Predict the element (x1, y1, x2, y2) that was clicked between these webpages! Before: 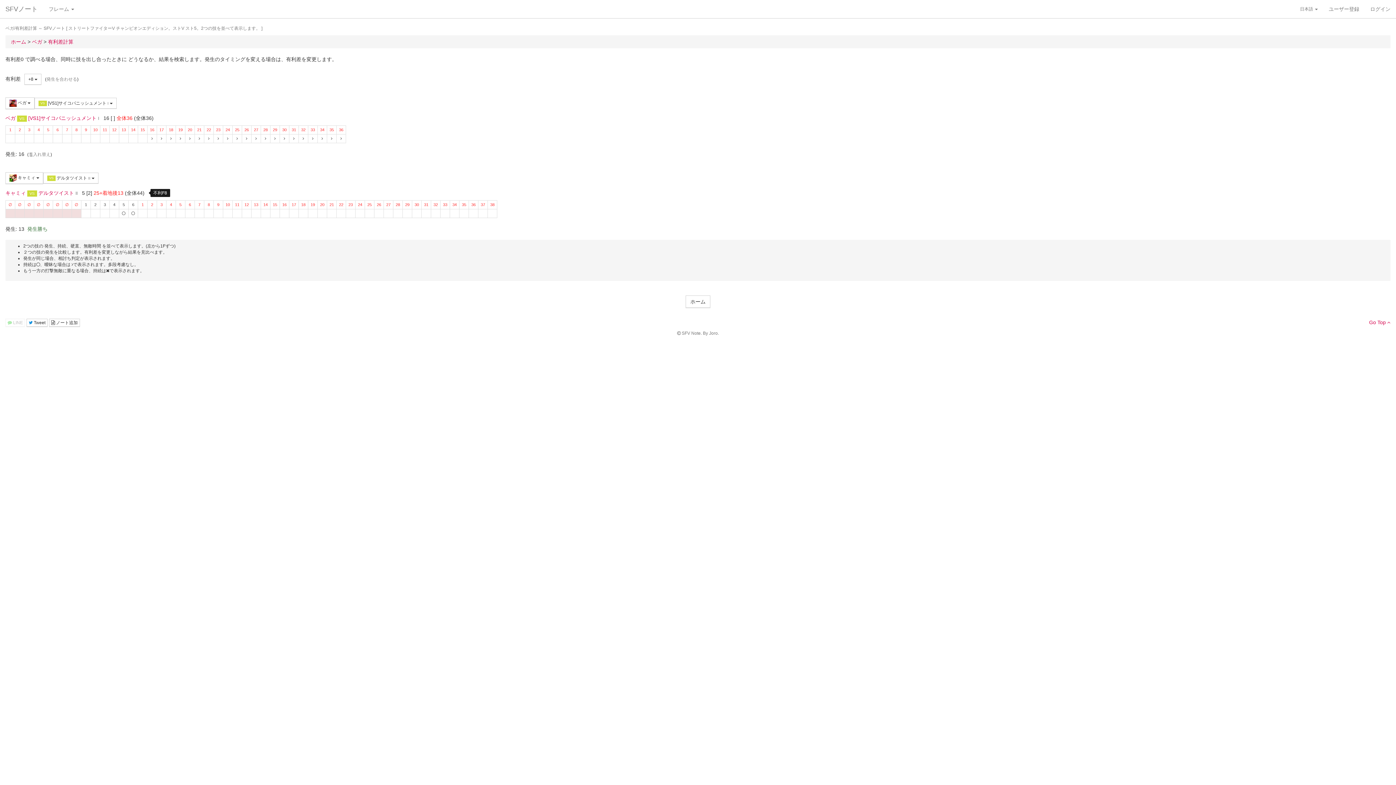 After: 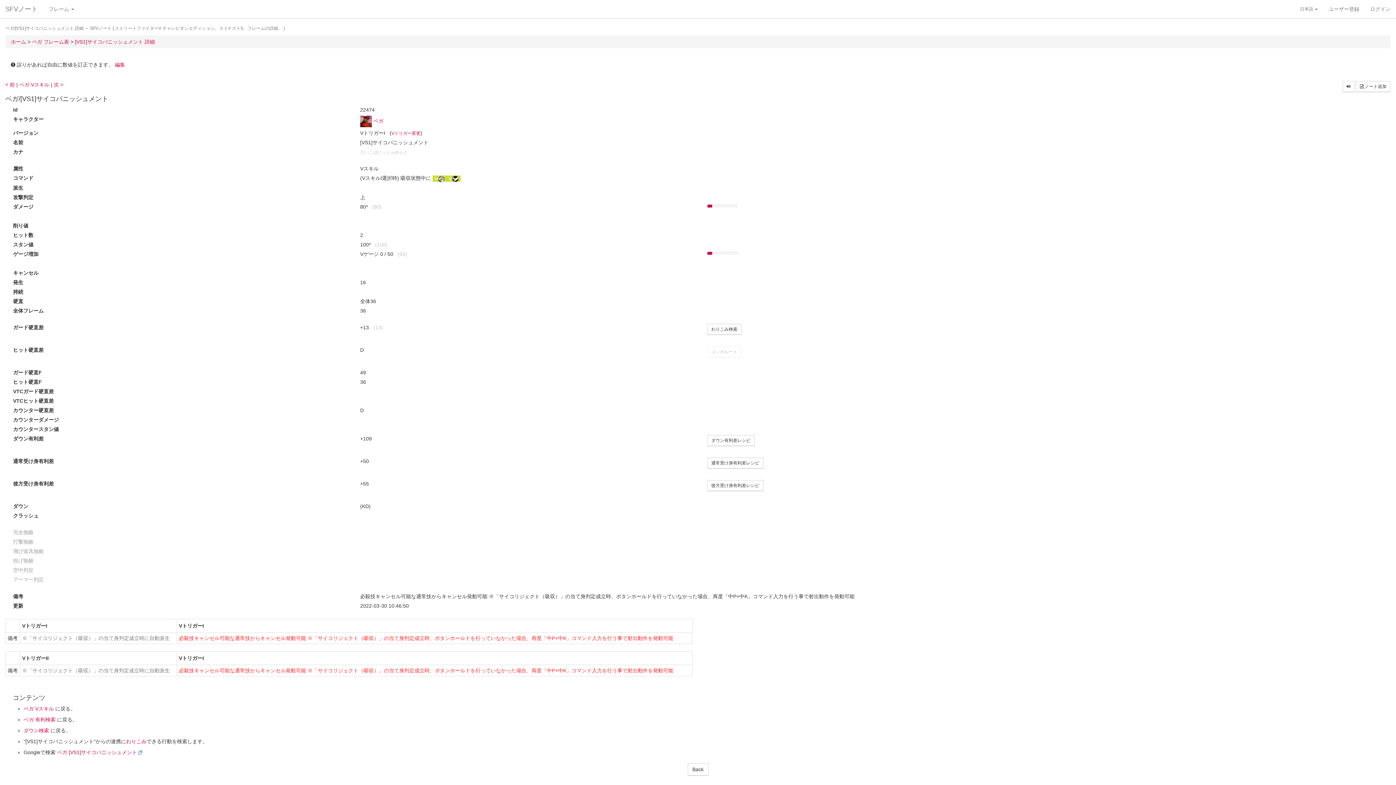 Action: label: [VS1]サイコパニッシュメント bbox: (28, 115, 96, 121)